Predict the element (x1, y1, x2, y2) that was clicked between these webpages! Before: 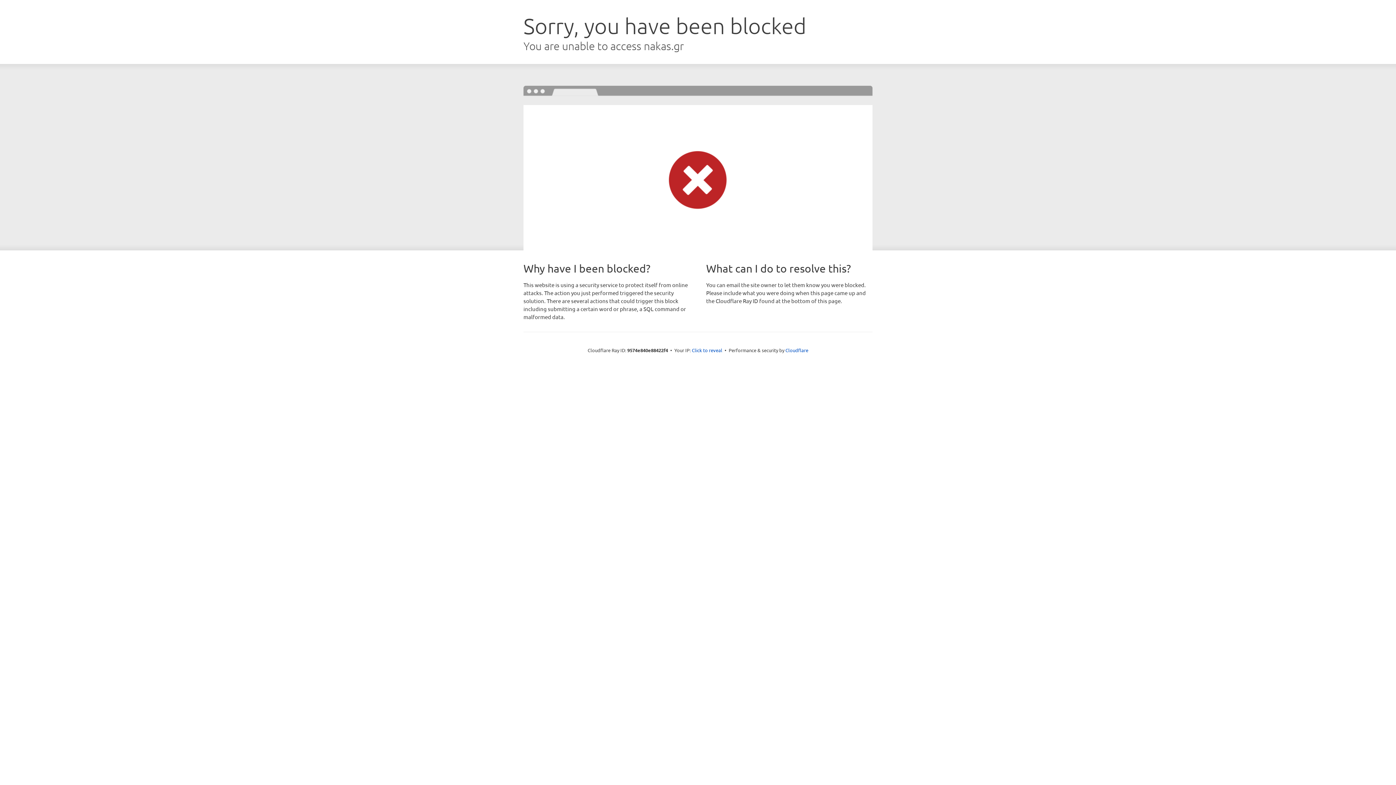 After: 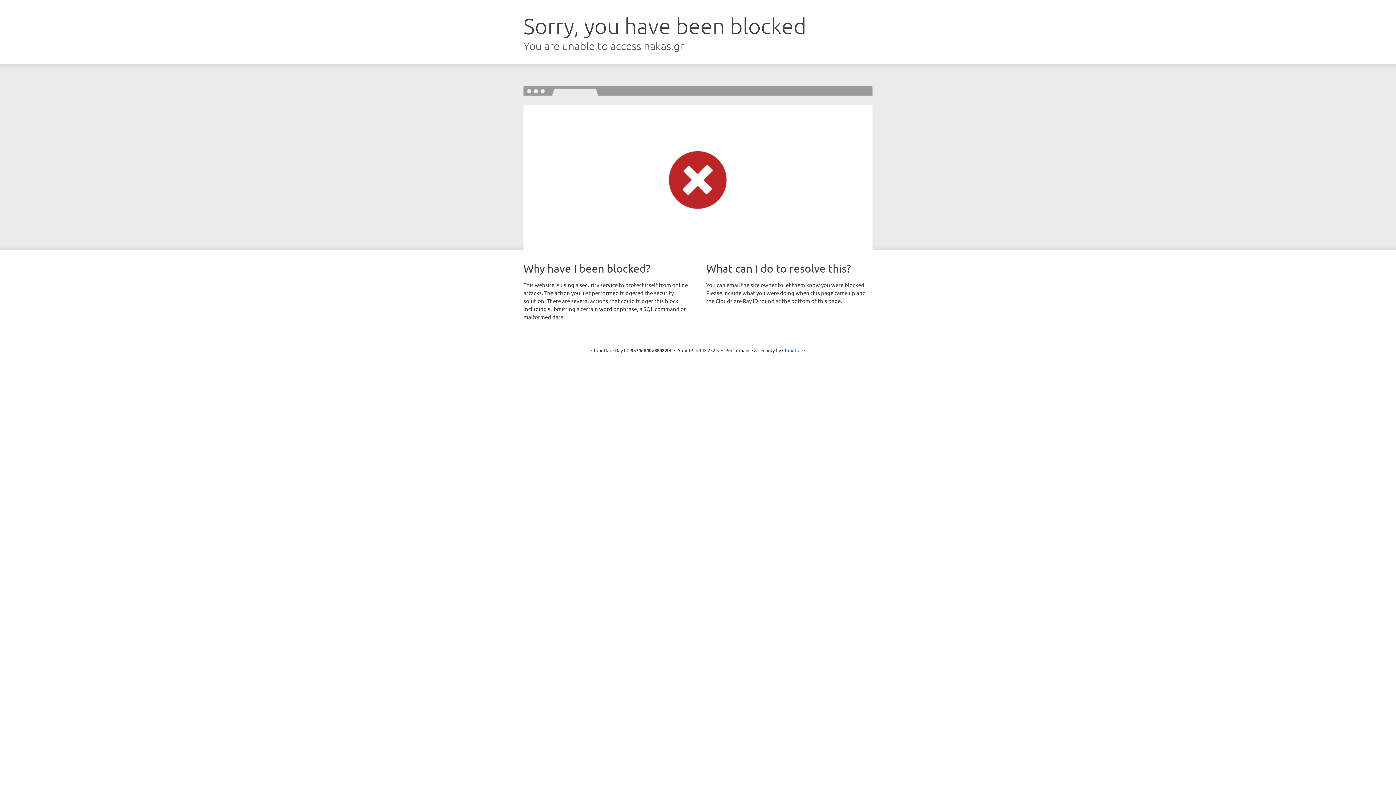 Action: bbox: (692, 346, 722, 353) label: Click to reveal